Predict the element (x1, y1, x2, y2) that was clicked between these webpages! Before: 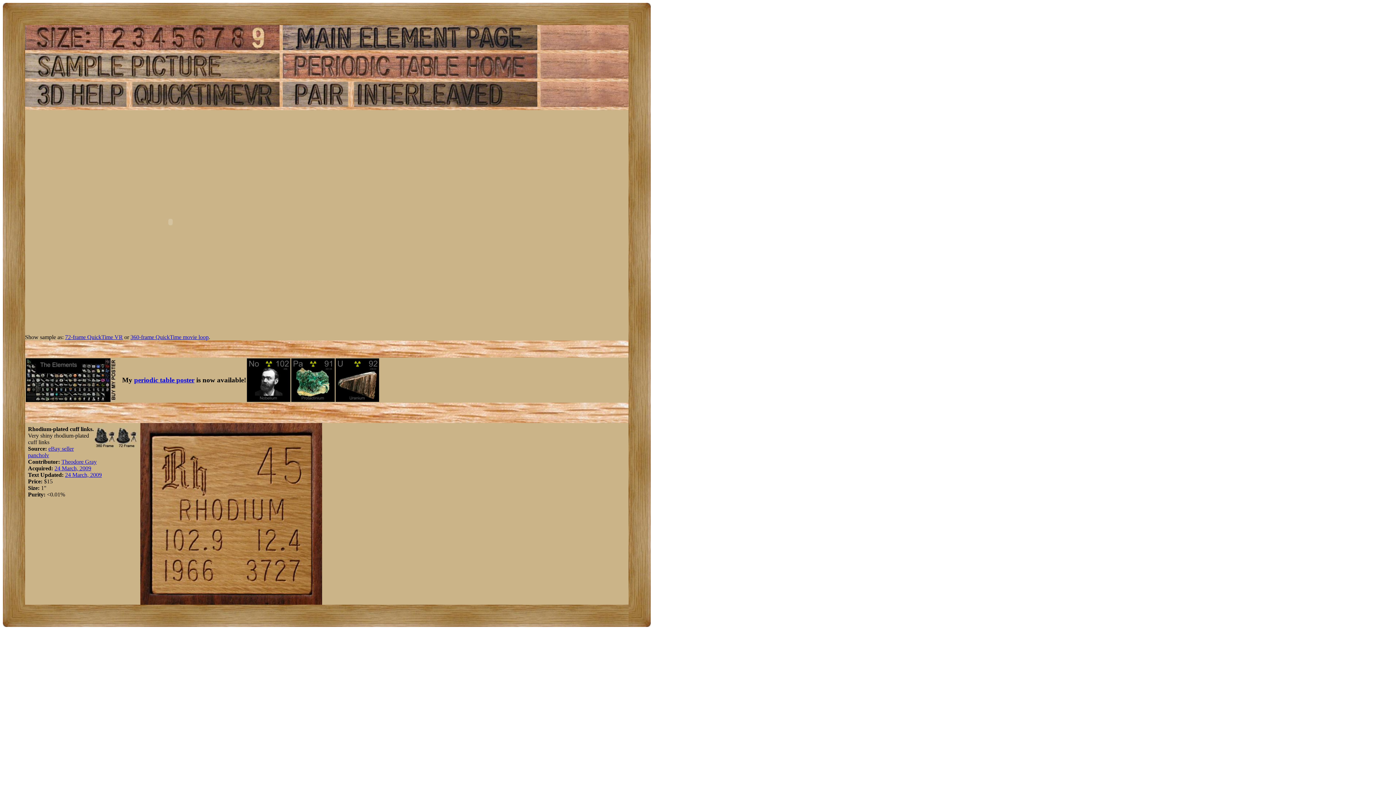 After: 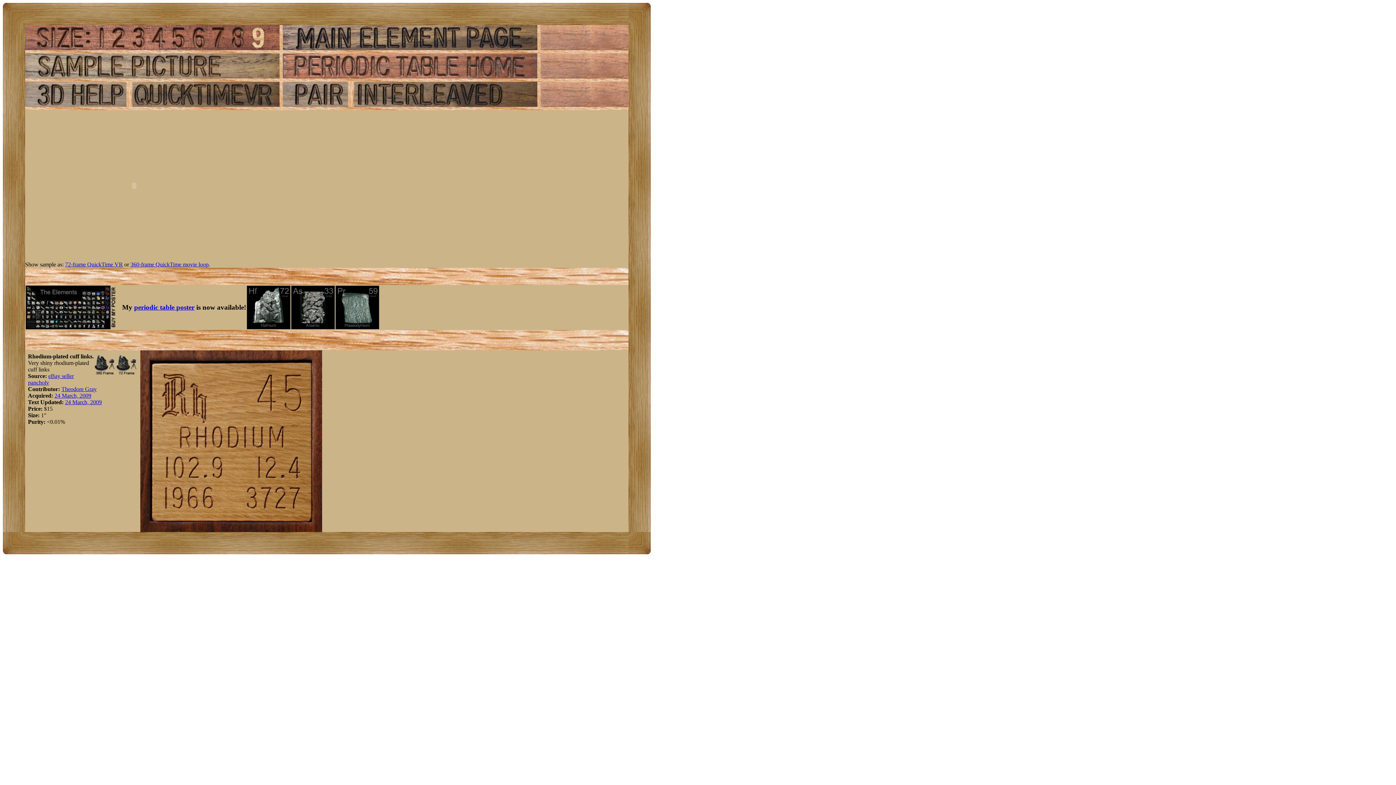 Action: label: 360-frame QuickTime movie loop bbox: (130, 334, 208, 340)